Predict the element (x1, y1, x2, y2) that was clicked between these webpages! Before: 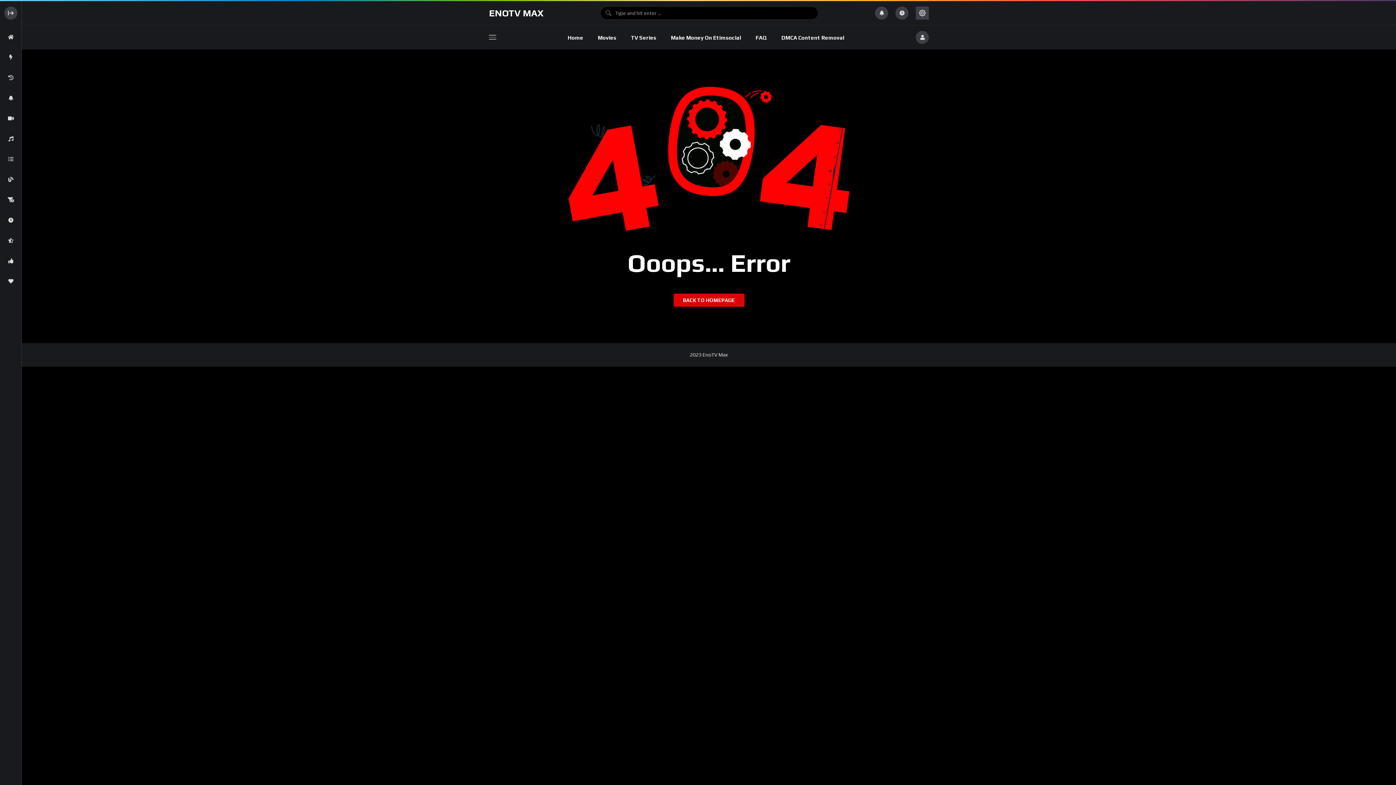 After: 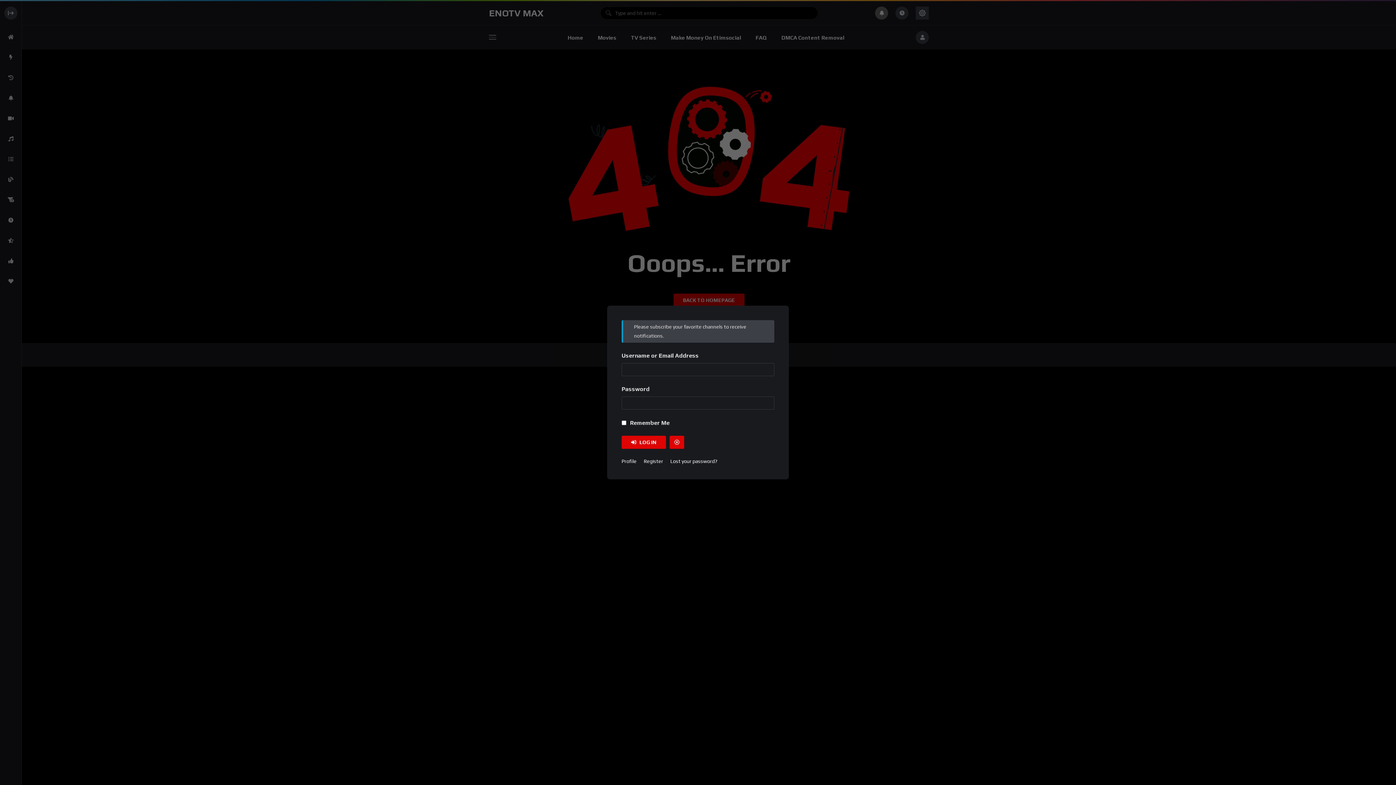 Action: bbox: (875, 6, 888, 19)